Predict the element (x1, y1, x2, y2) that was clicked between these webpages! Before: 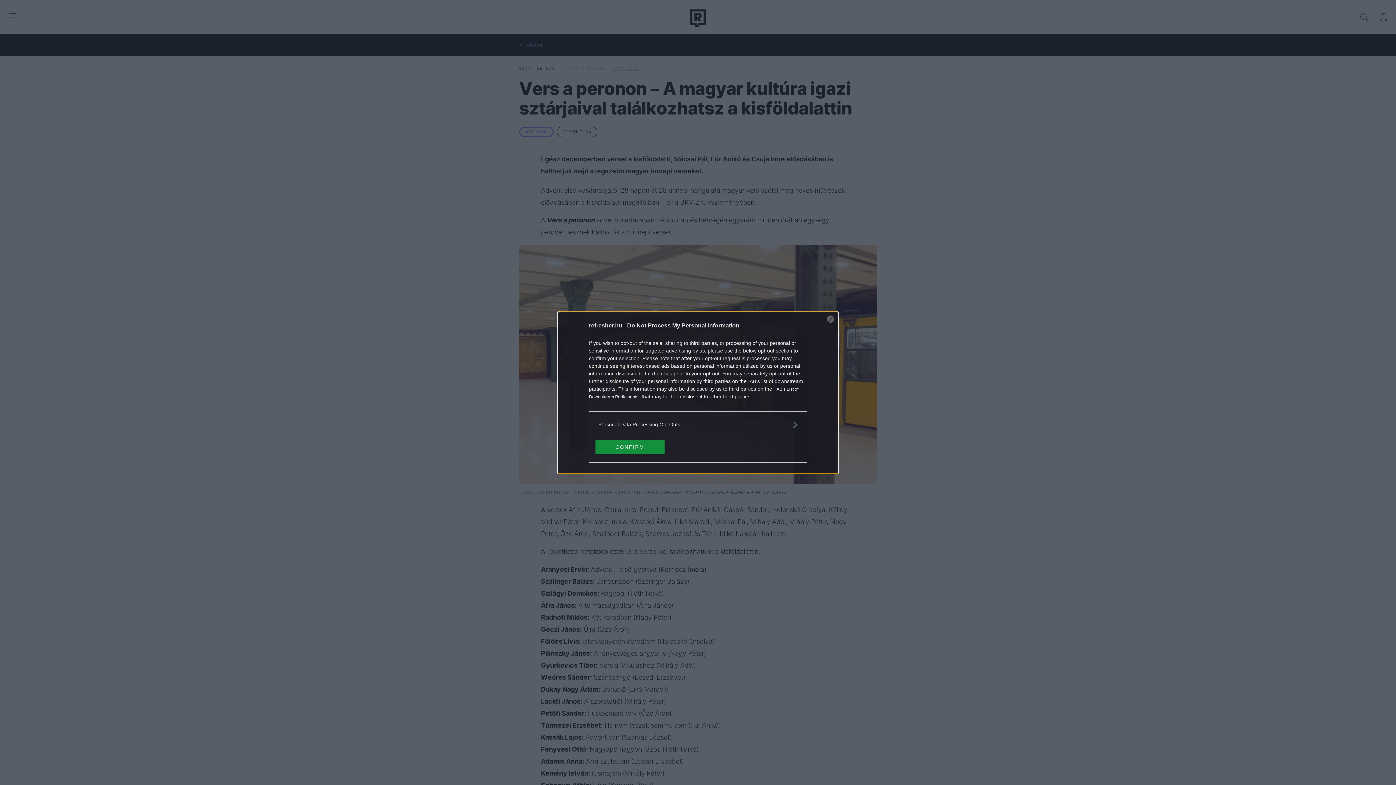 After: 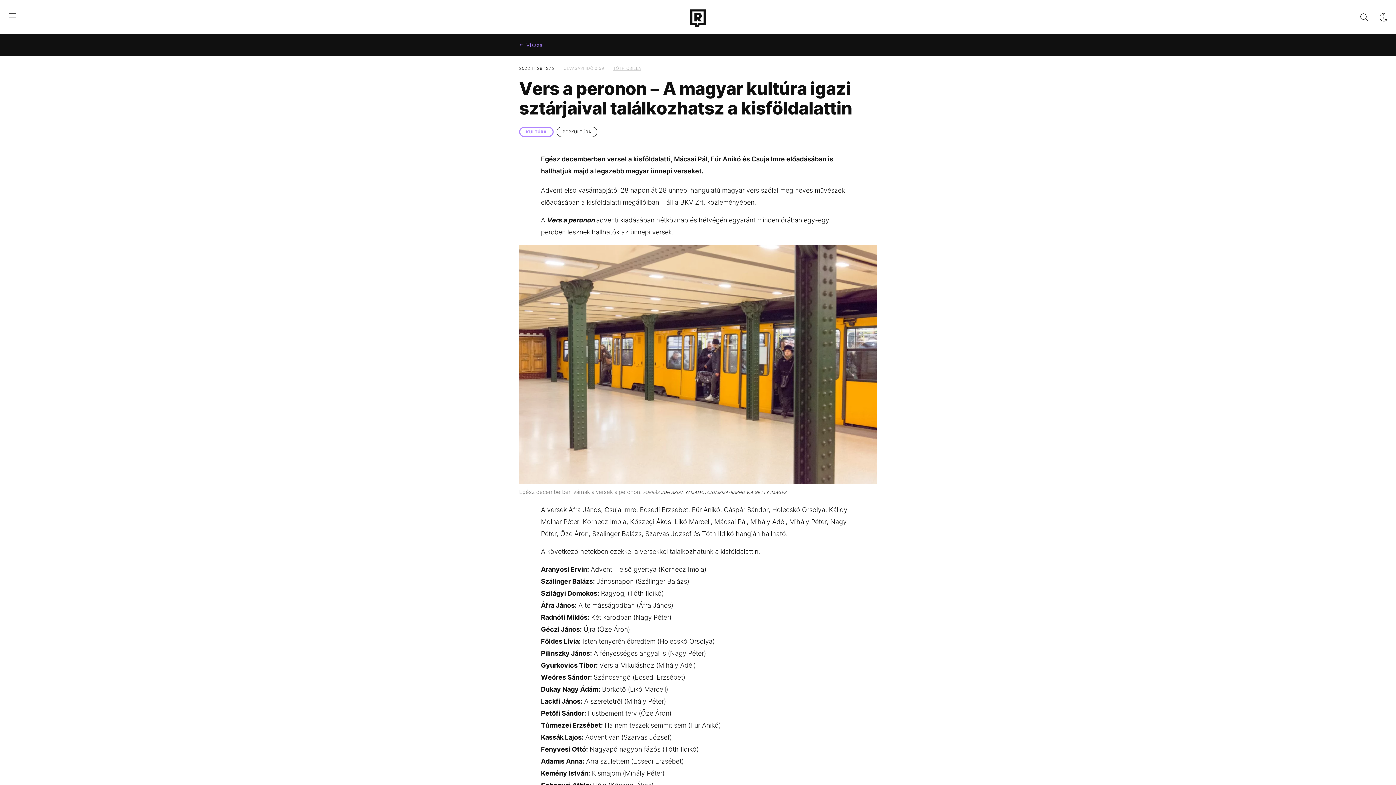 Action: label: CONFIRM bbox: (595, 439, 664, 454)